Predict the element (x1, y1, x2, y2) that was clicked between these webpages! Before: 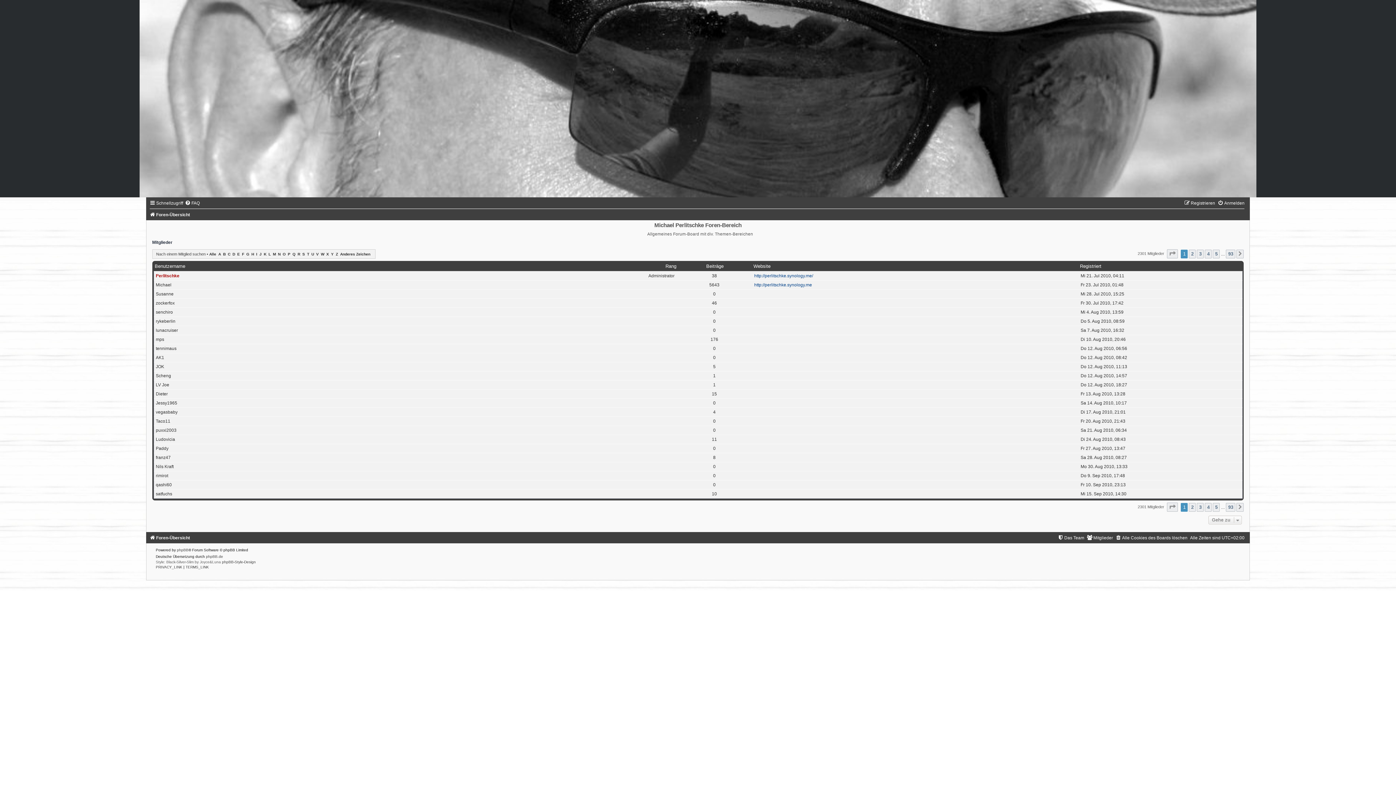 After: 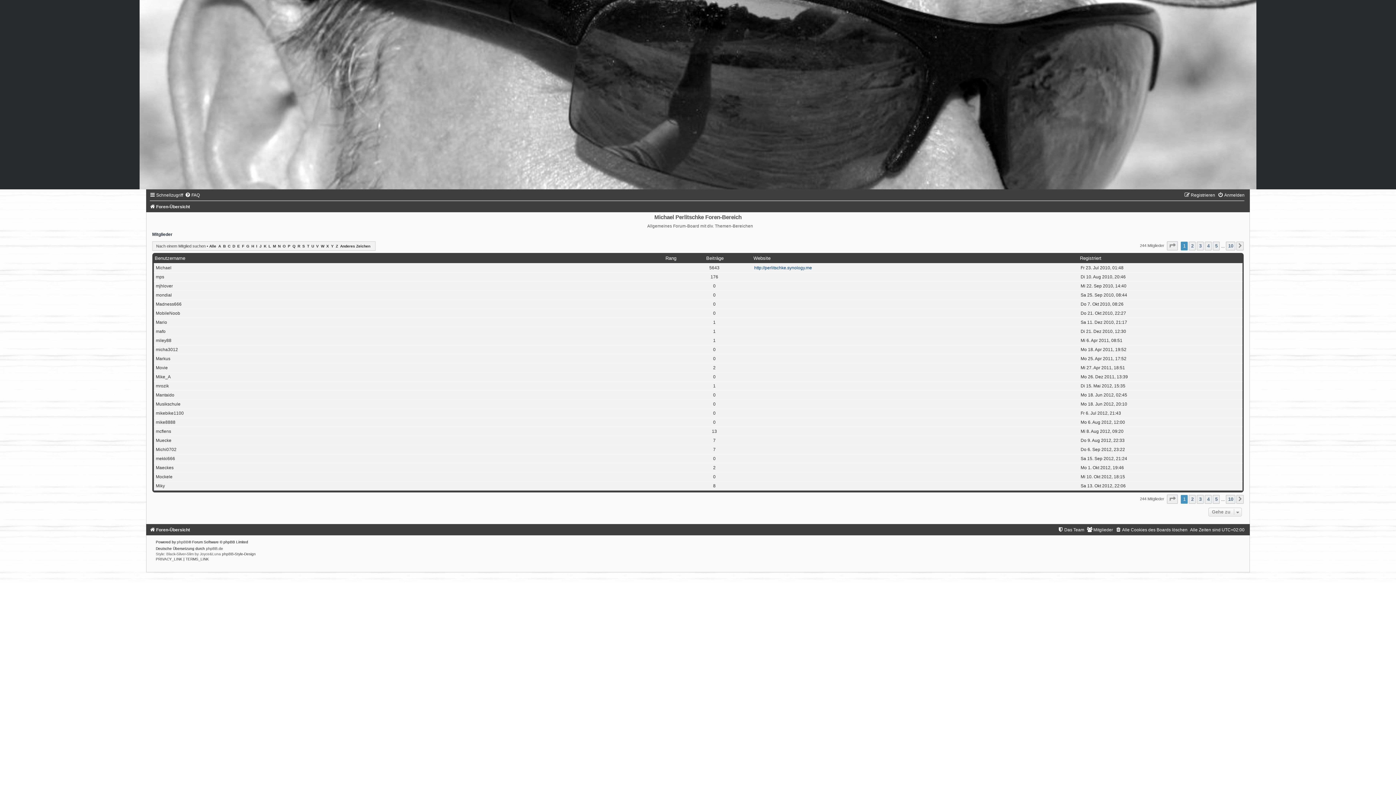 Action: bbox: (272, 252, 275, 256) label: M